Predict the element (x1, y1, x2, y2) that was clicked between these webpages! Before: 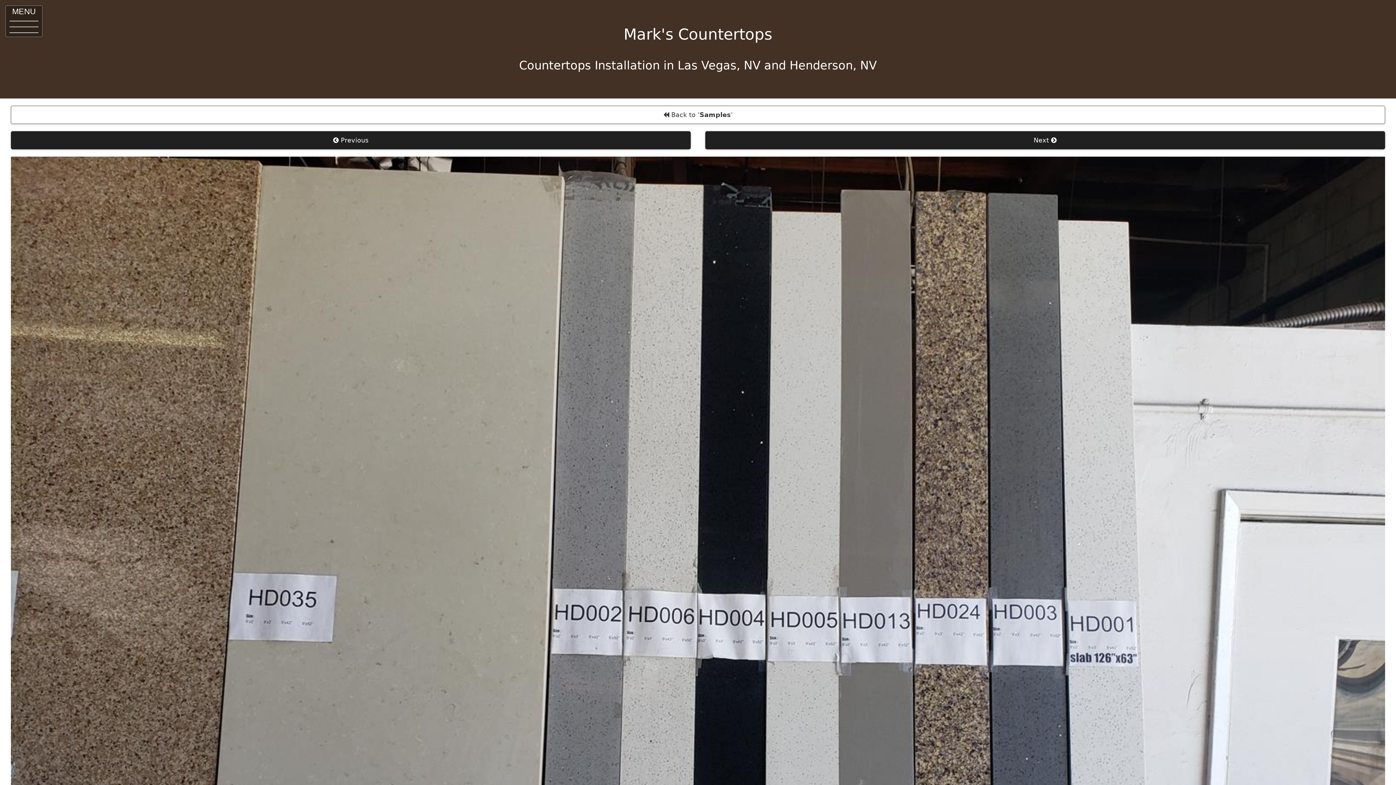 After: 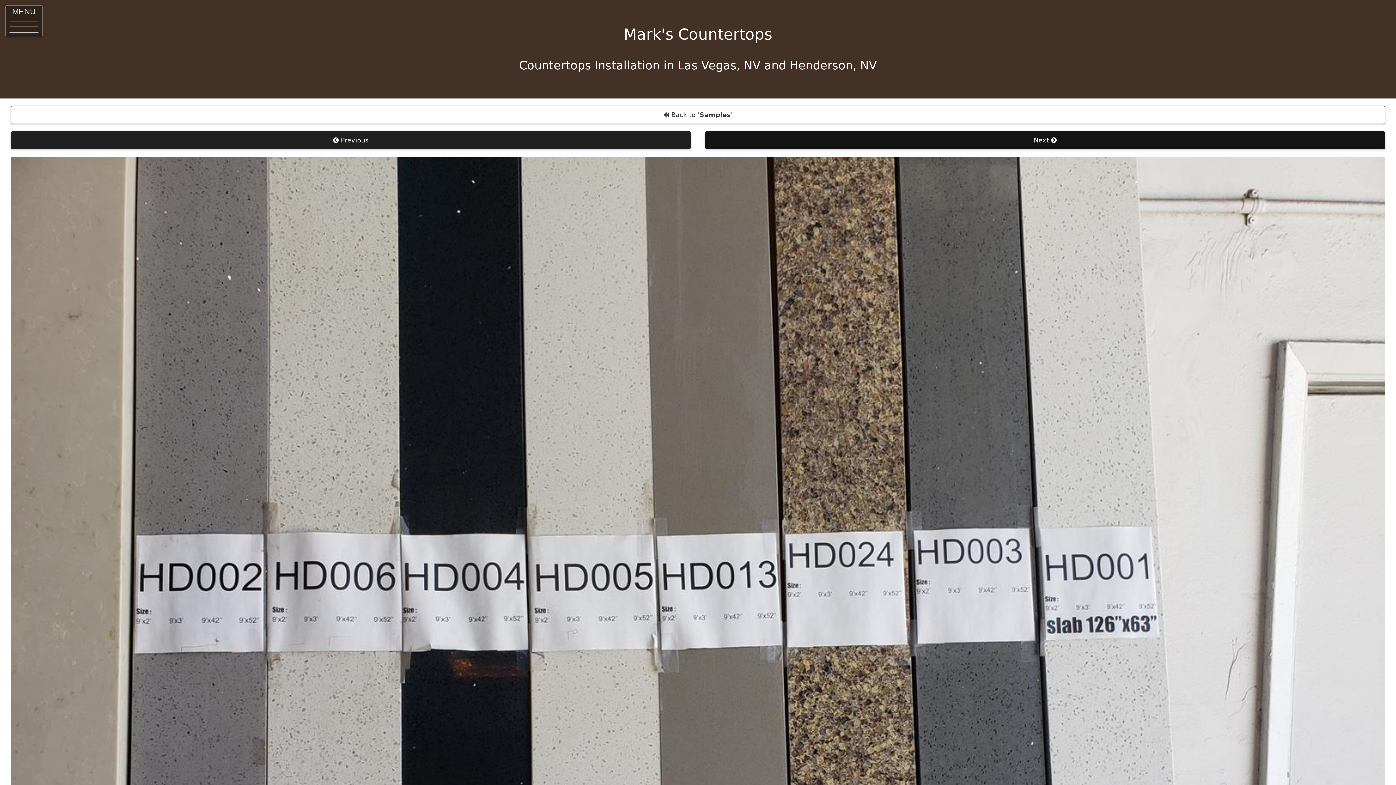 Action: bbox: (705, 131, 1385, 149) label: Next 